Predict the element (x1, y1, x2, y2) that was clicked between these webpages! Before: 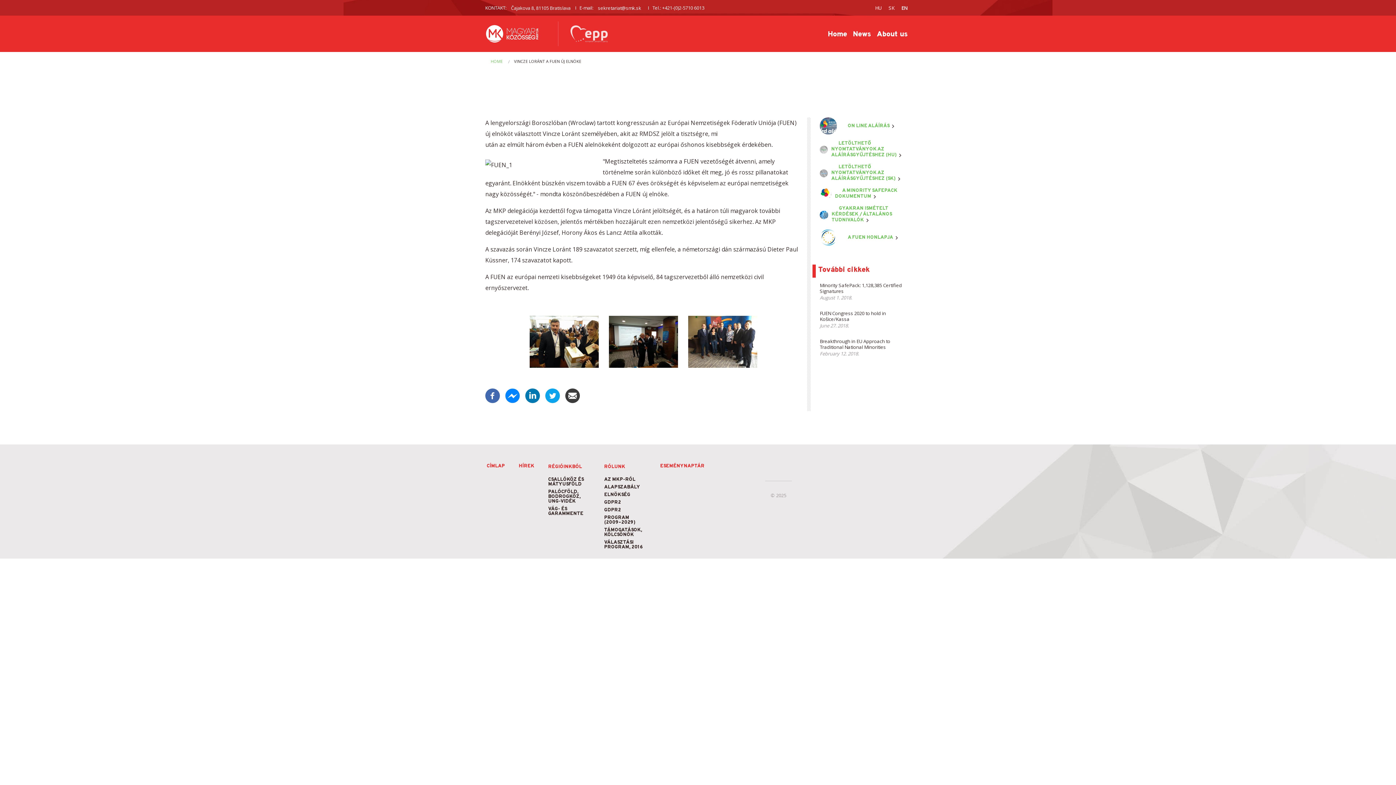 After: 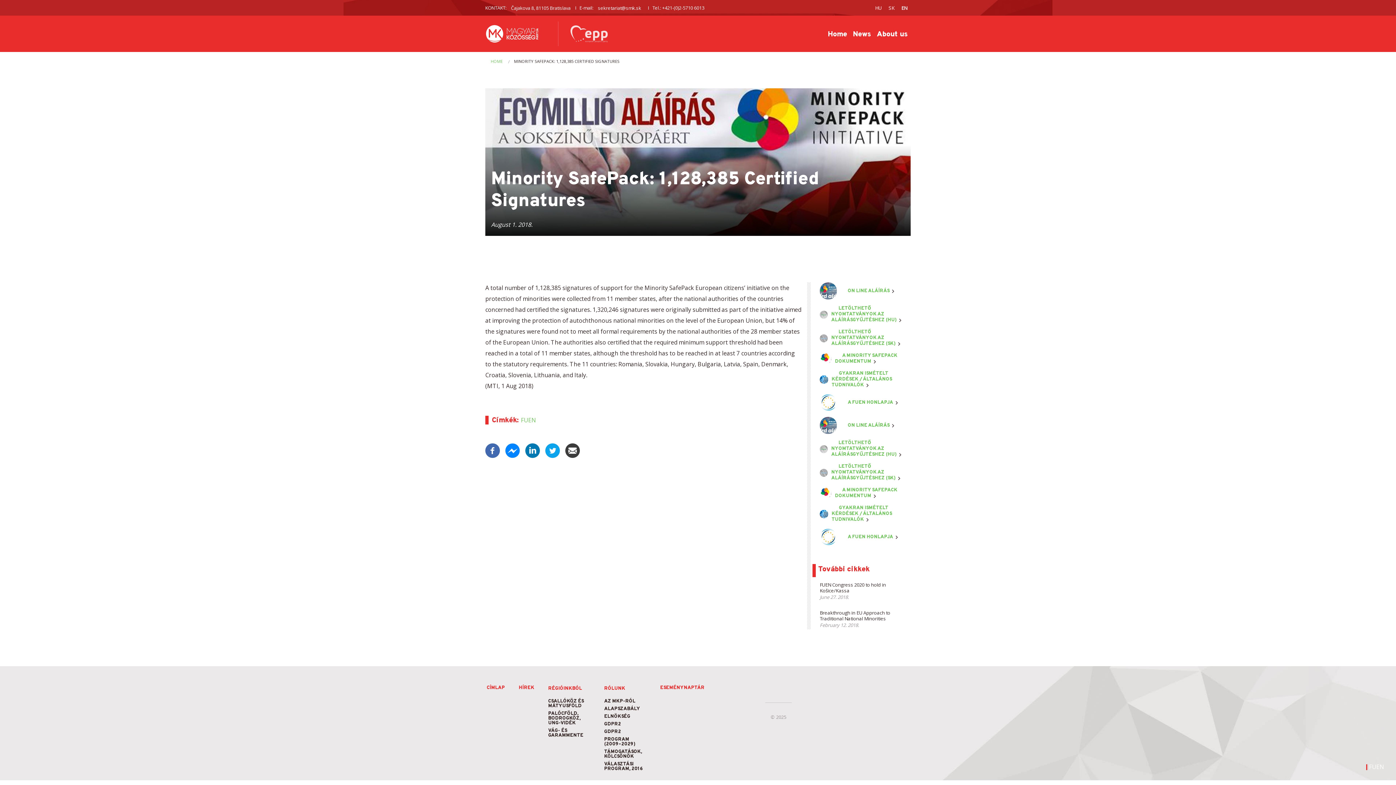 Action: label: Minority SafePack: 1,128,385 Certified Signatures bbox: (820, 282, 902, 294)